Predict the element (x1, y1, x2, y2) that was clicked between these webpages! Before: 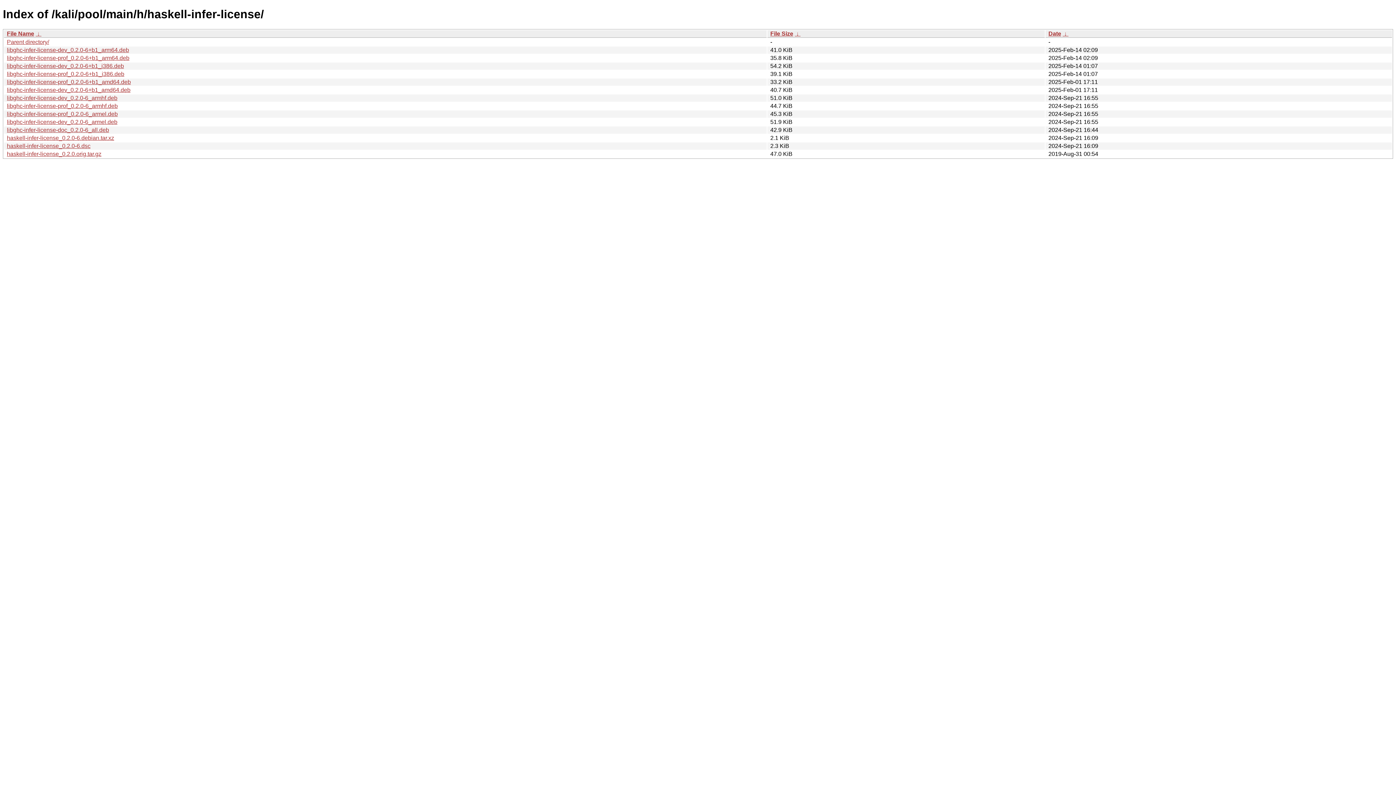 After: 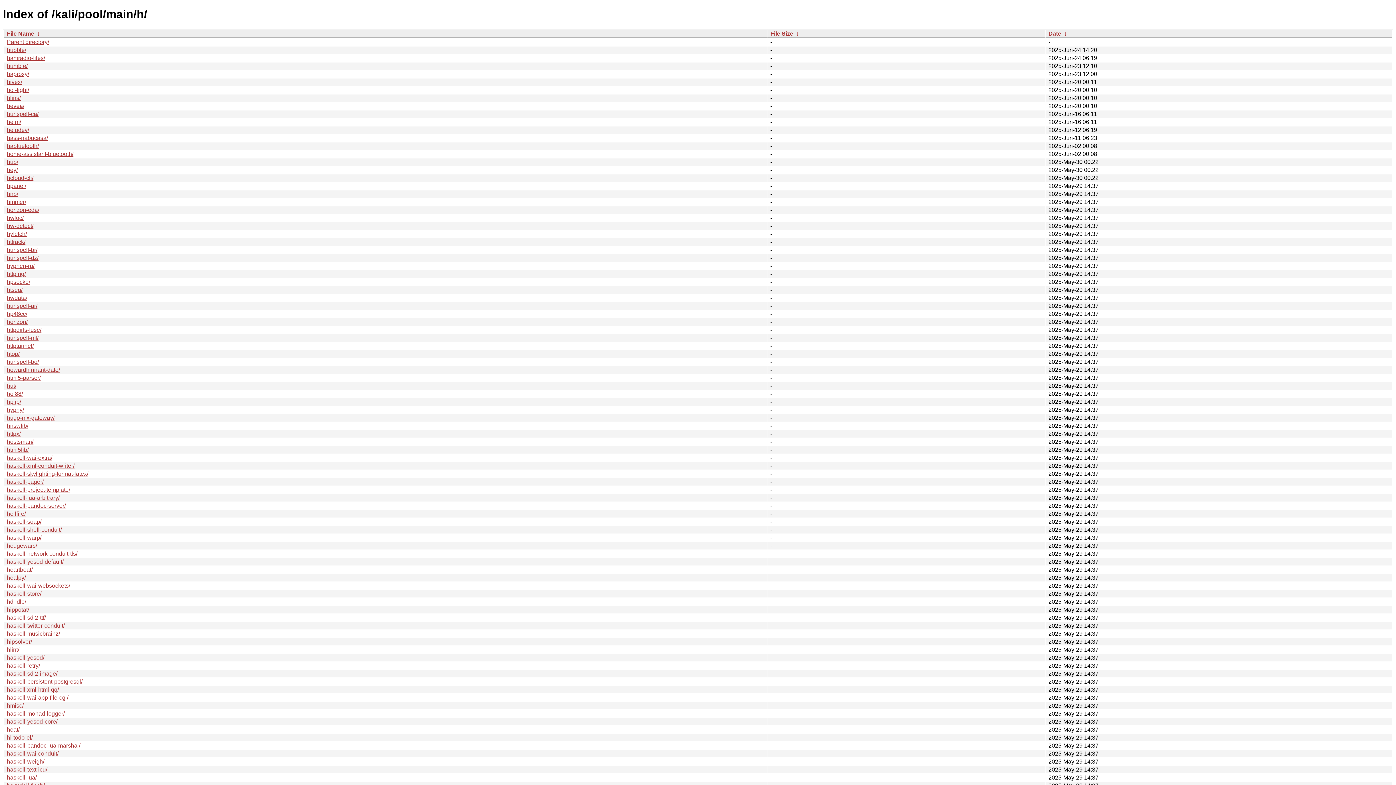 Action: label: Parent directory/ bbox: (6, 38, 49, 45)